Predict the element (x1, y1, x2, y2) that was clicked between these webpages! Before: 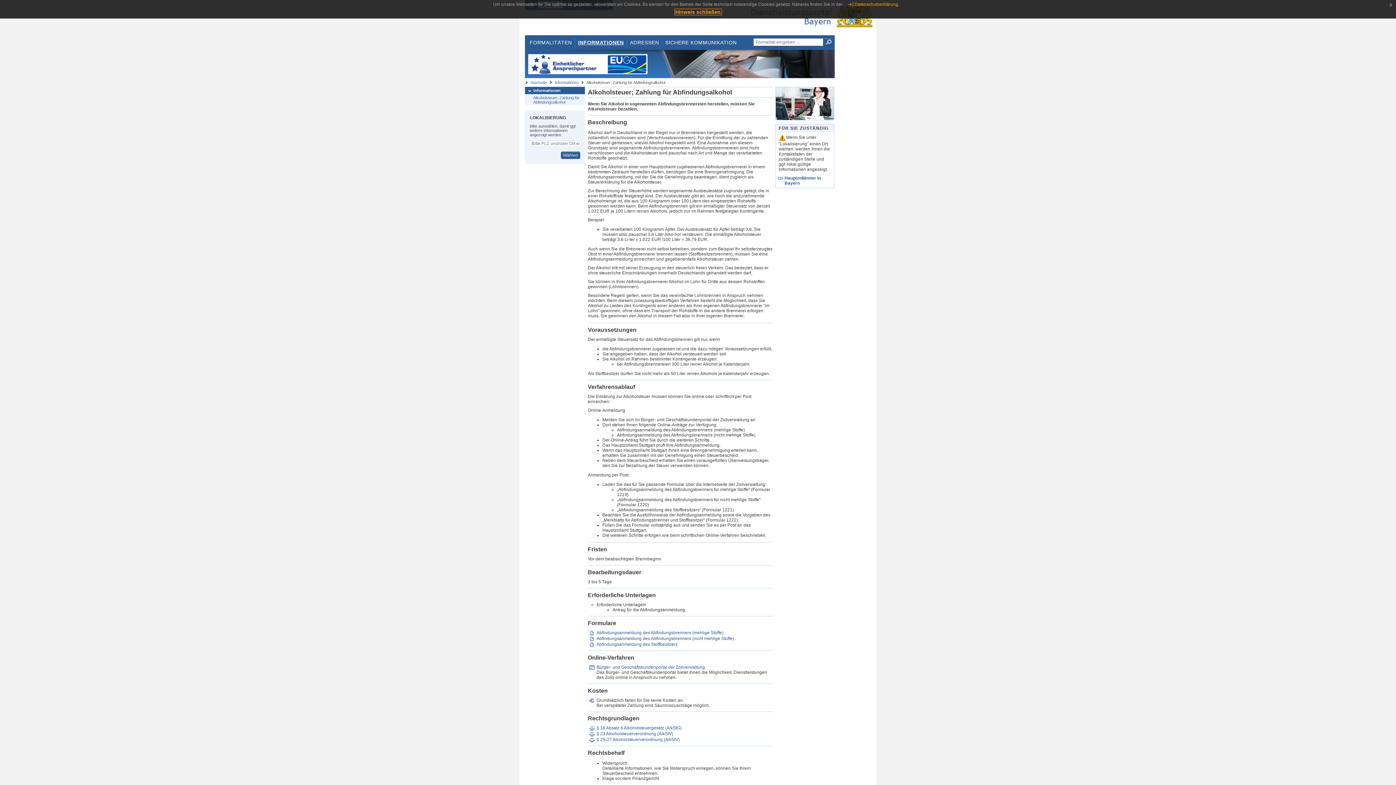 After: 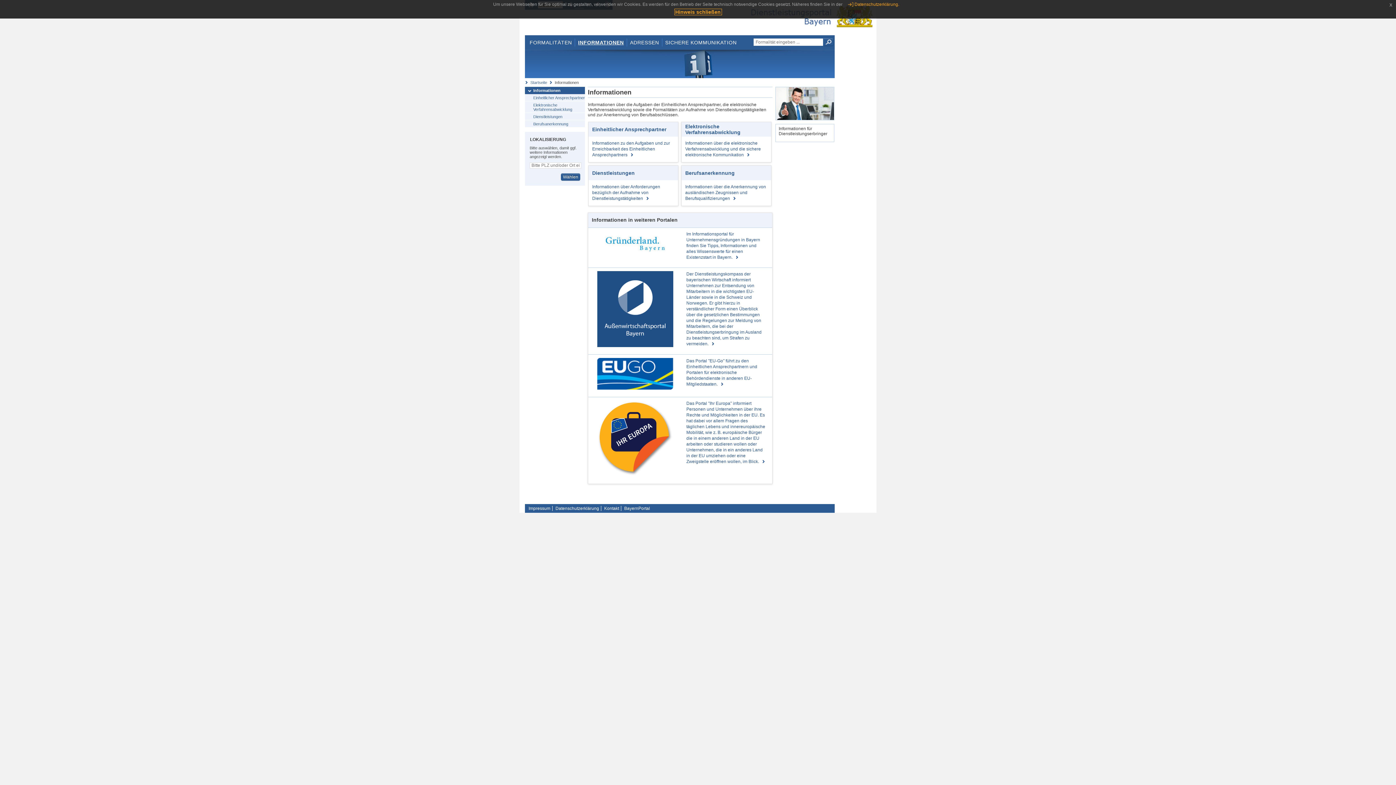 Action: bbox: (554, 80, 578, 84) label: Informationen